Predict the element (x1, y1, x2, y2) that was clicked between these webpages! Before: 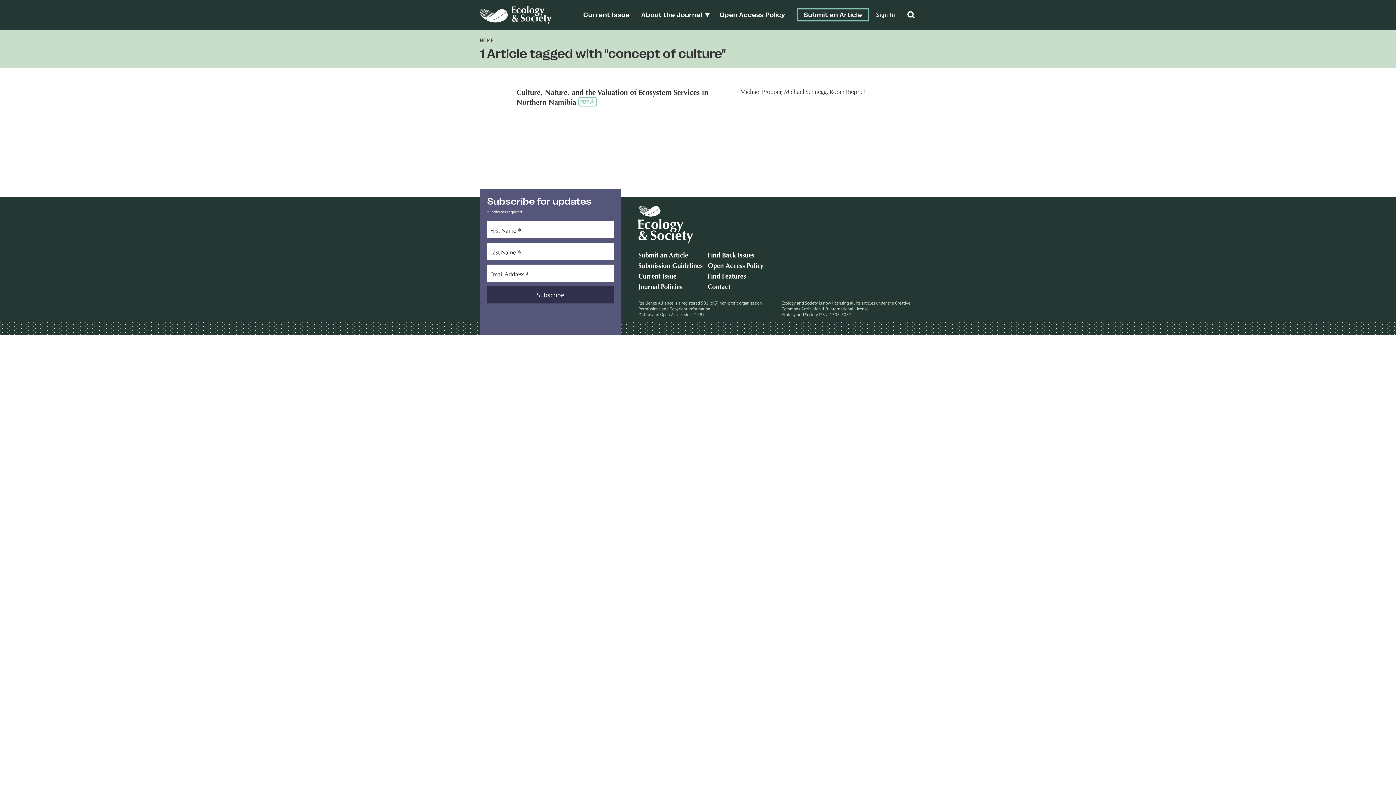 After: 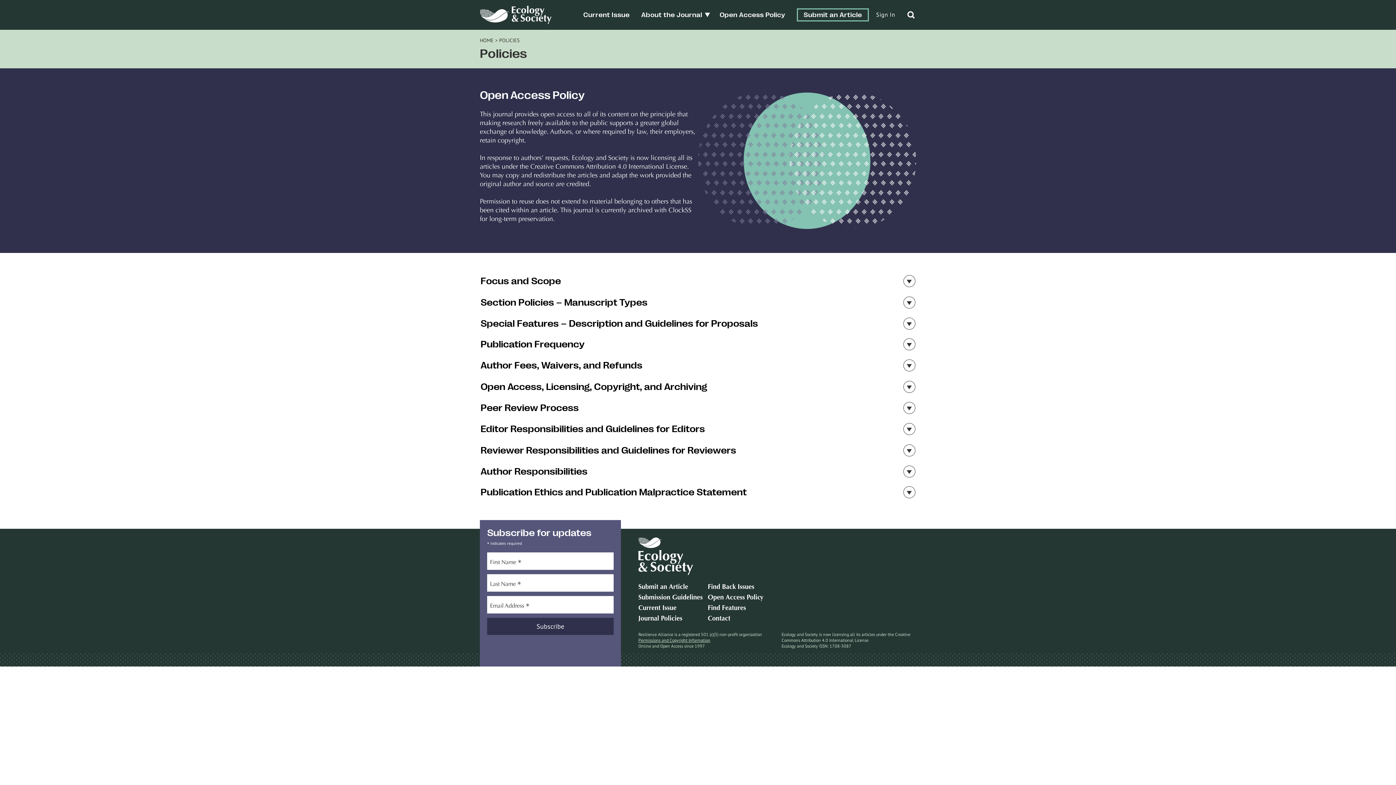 Action: bbox: (638, 284, 682, 290) label: Journal Policies